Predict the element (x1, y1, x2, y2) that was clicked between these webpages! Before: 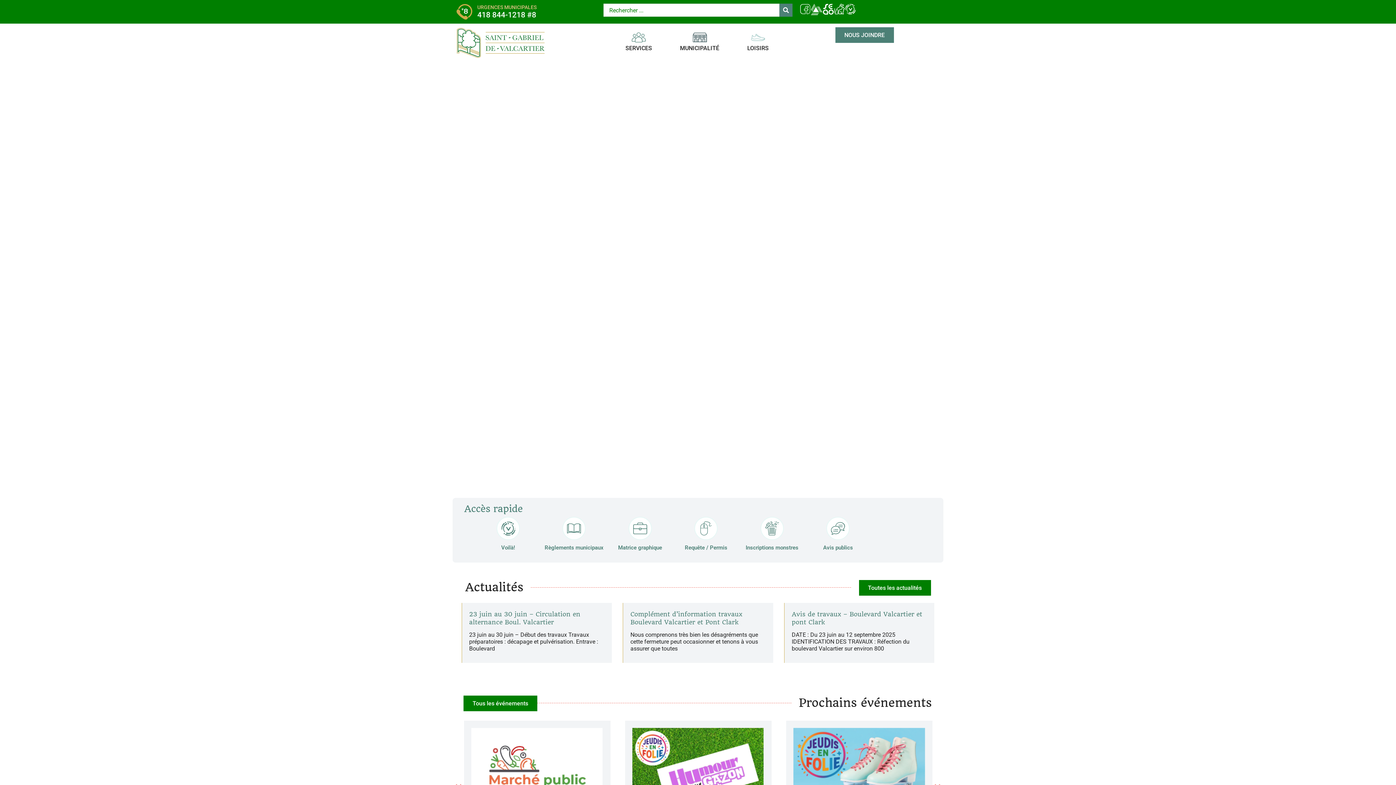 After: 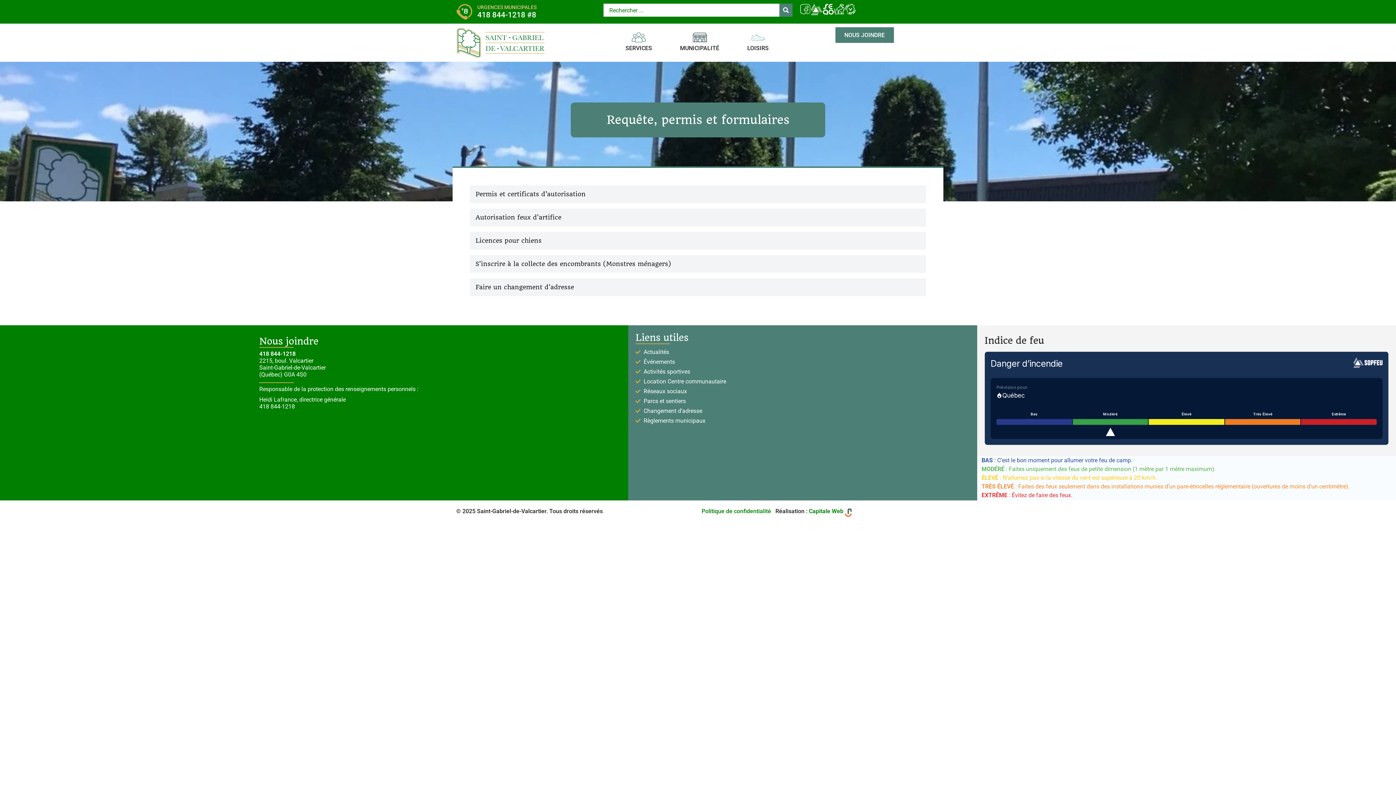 Action: label: Requête / Permis bbox: (685, 544, 727, 551)